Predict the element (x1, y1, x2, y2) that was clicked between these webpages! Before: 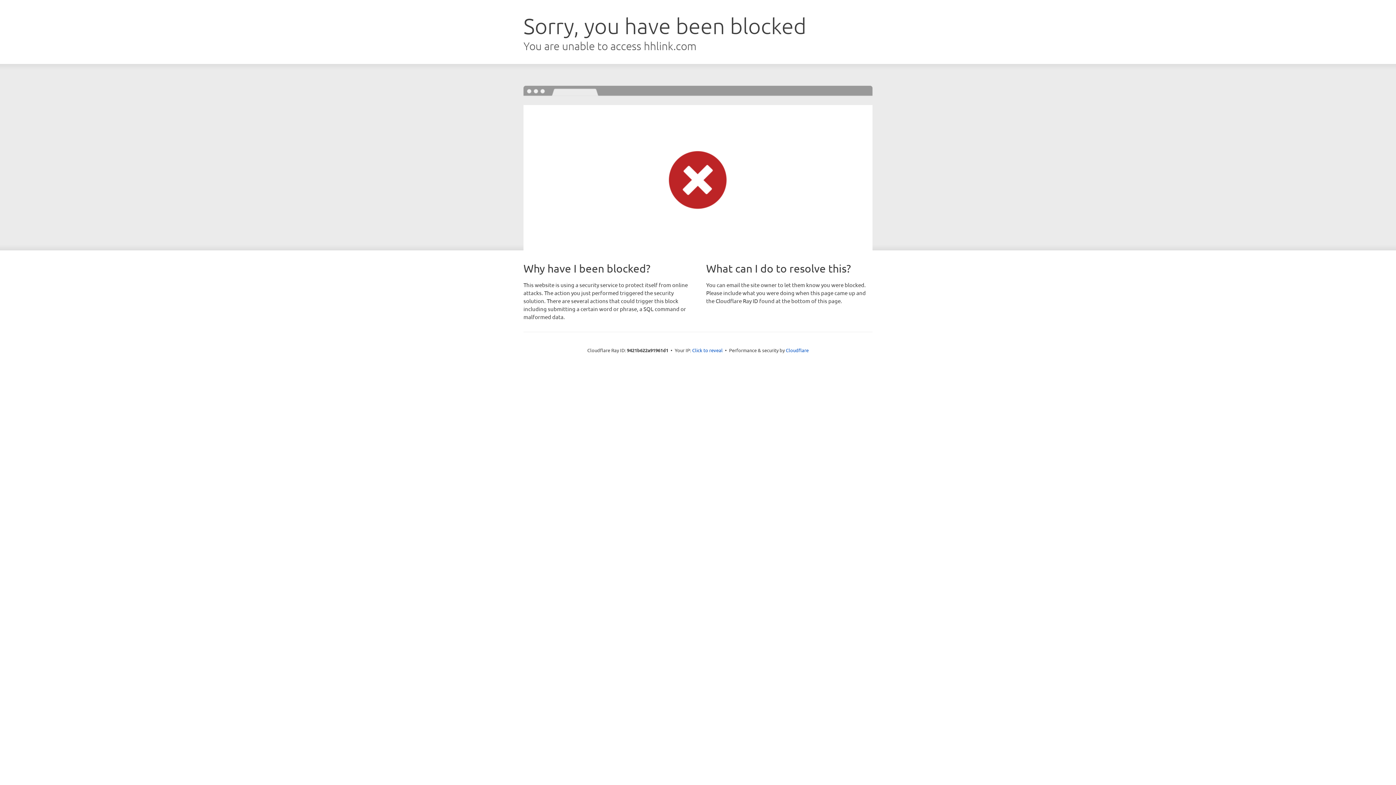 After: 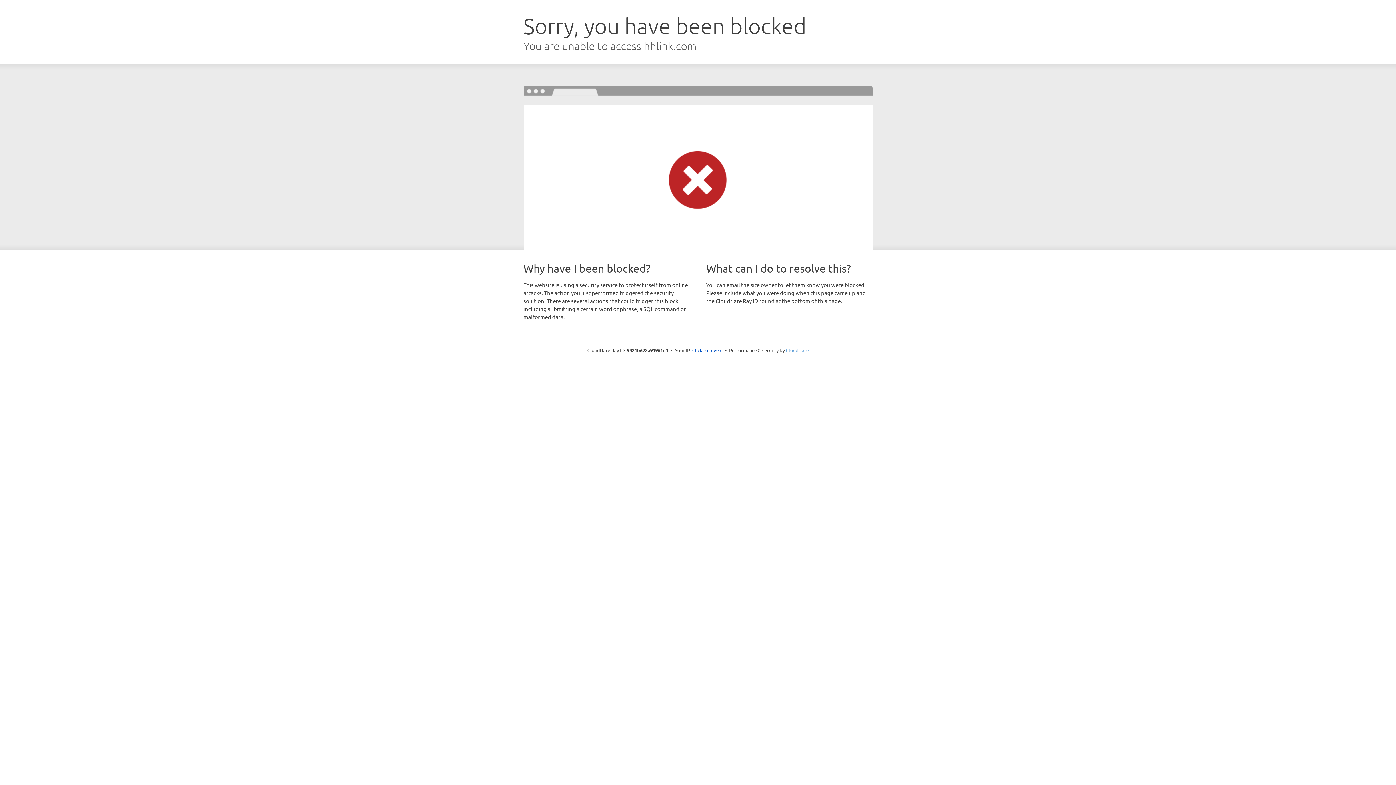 Action: bbox: (786, 347, 808, 353) label: Cloudflare